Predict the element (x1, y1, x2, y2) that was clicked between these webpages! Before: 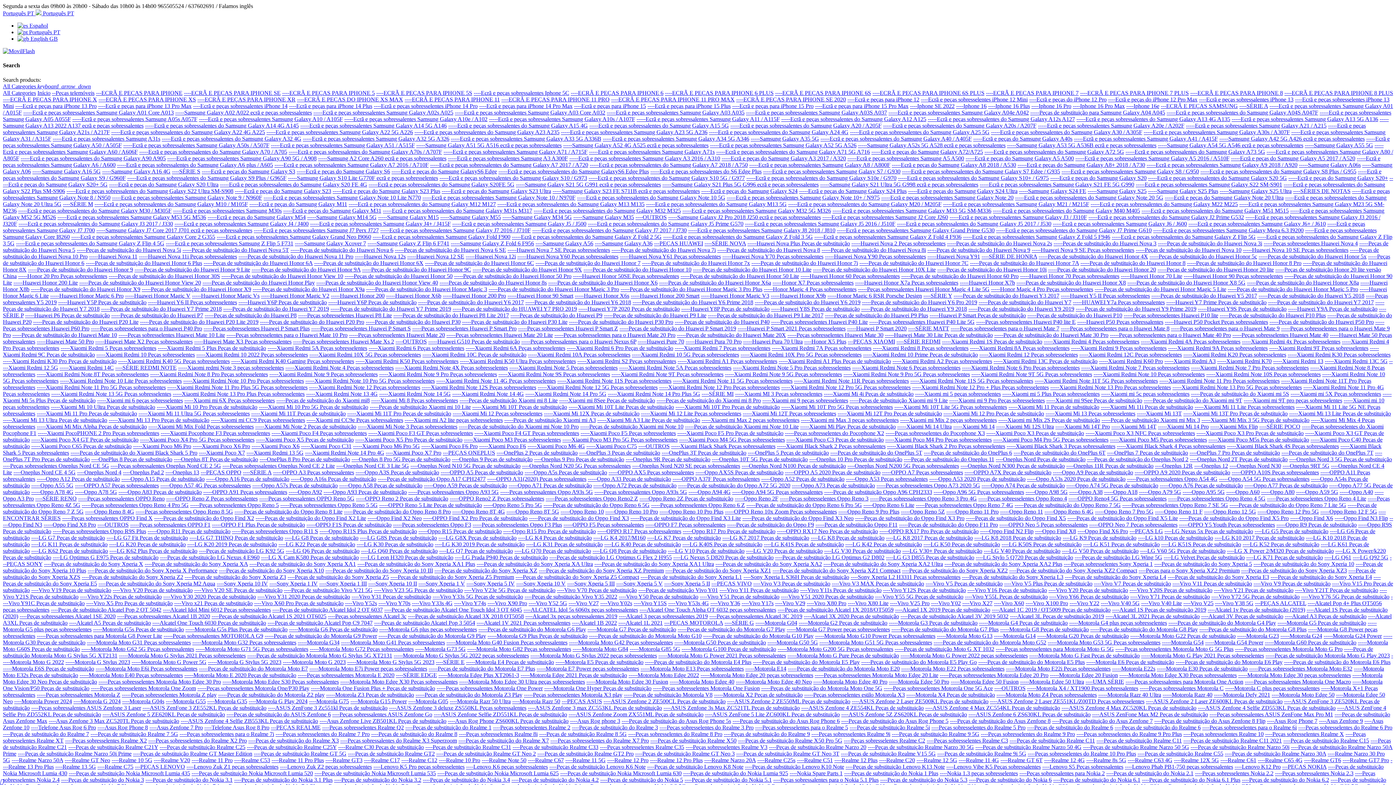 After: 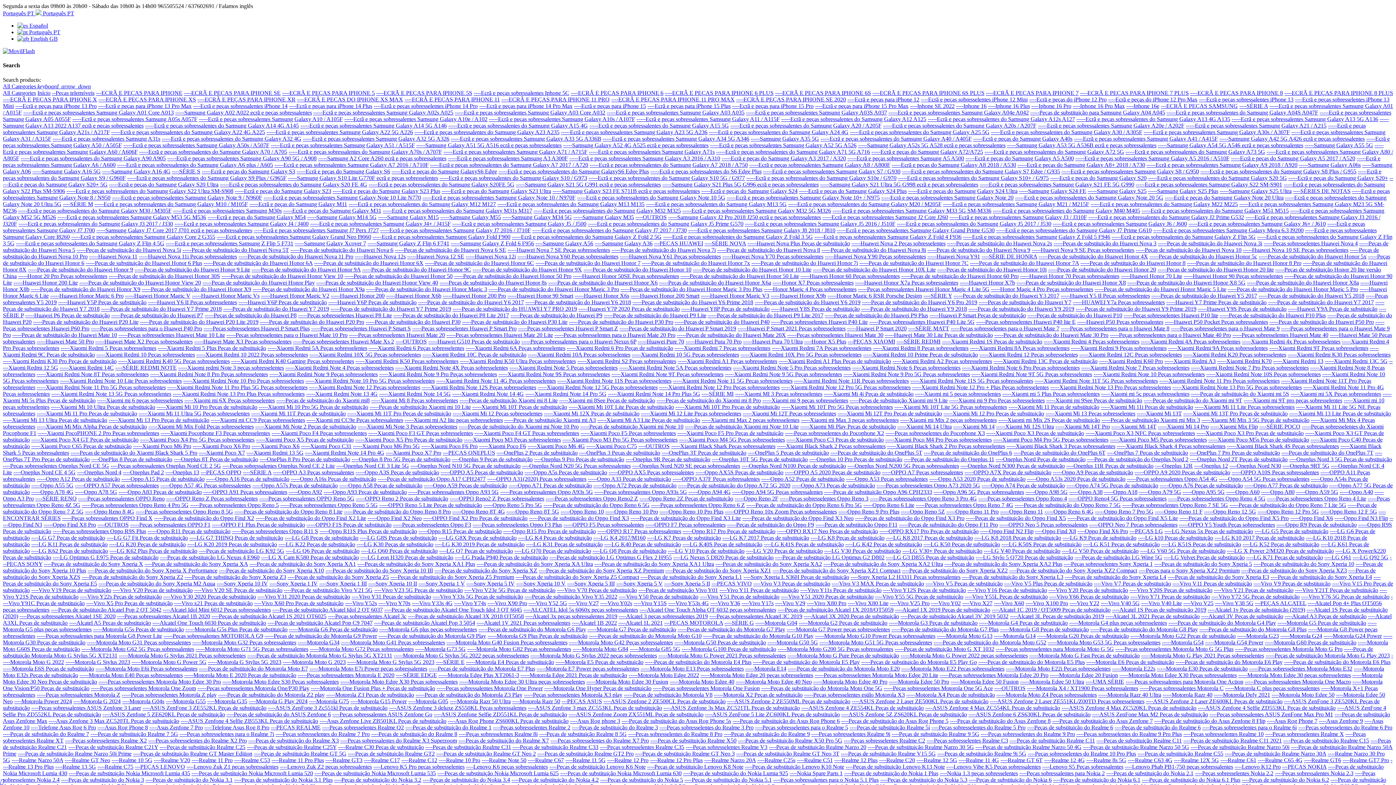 Action: label: -----Peças de substituição do Huawei Y6 2019 bbox: (754, 299, 860, 305)